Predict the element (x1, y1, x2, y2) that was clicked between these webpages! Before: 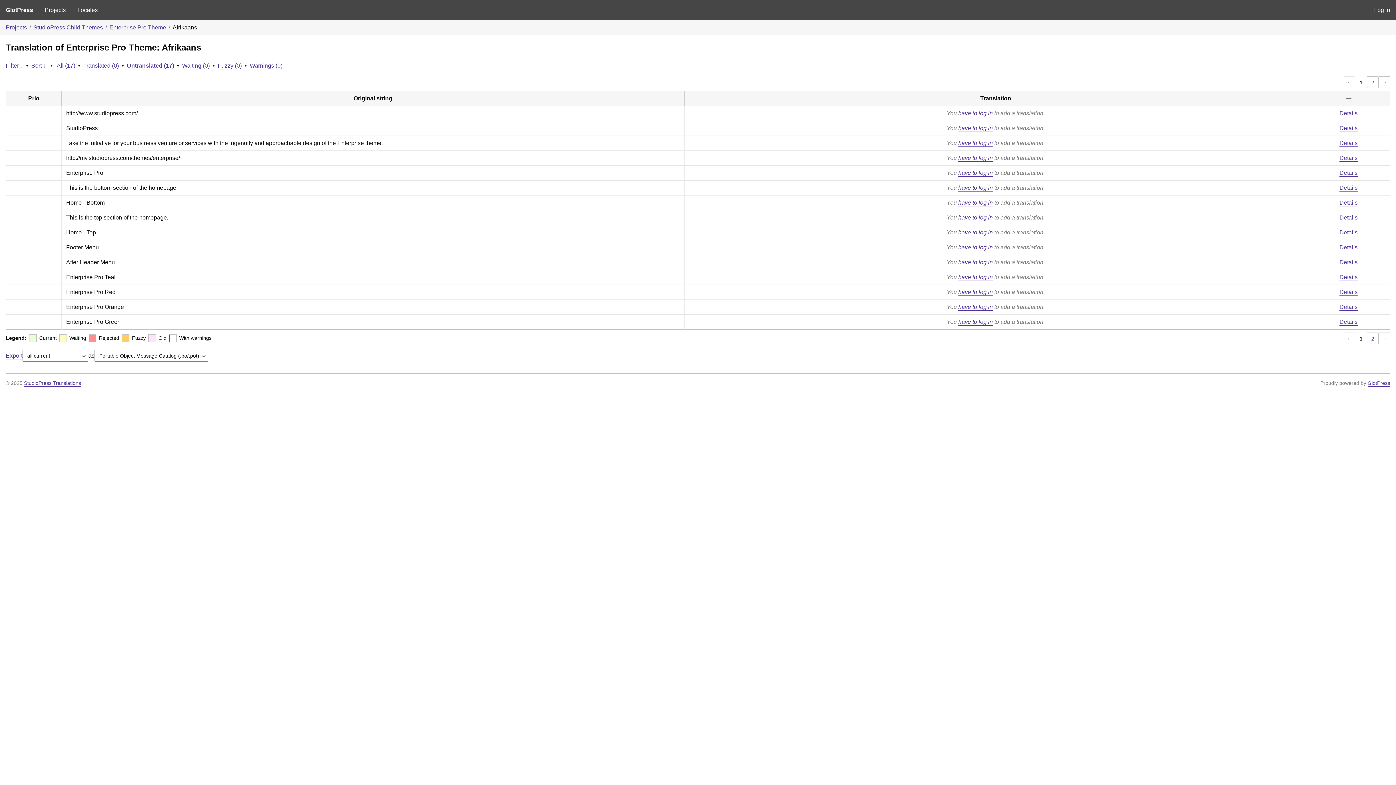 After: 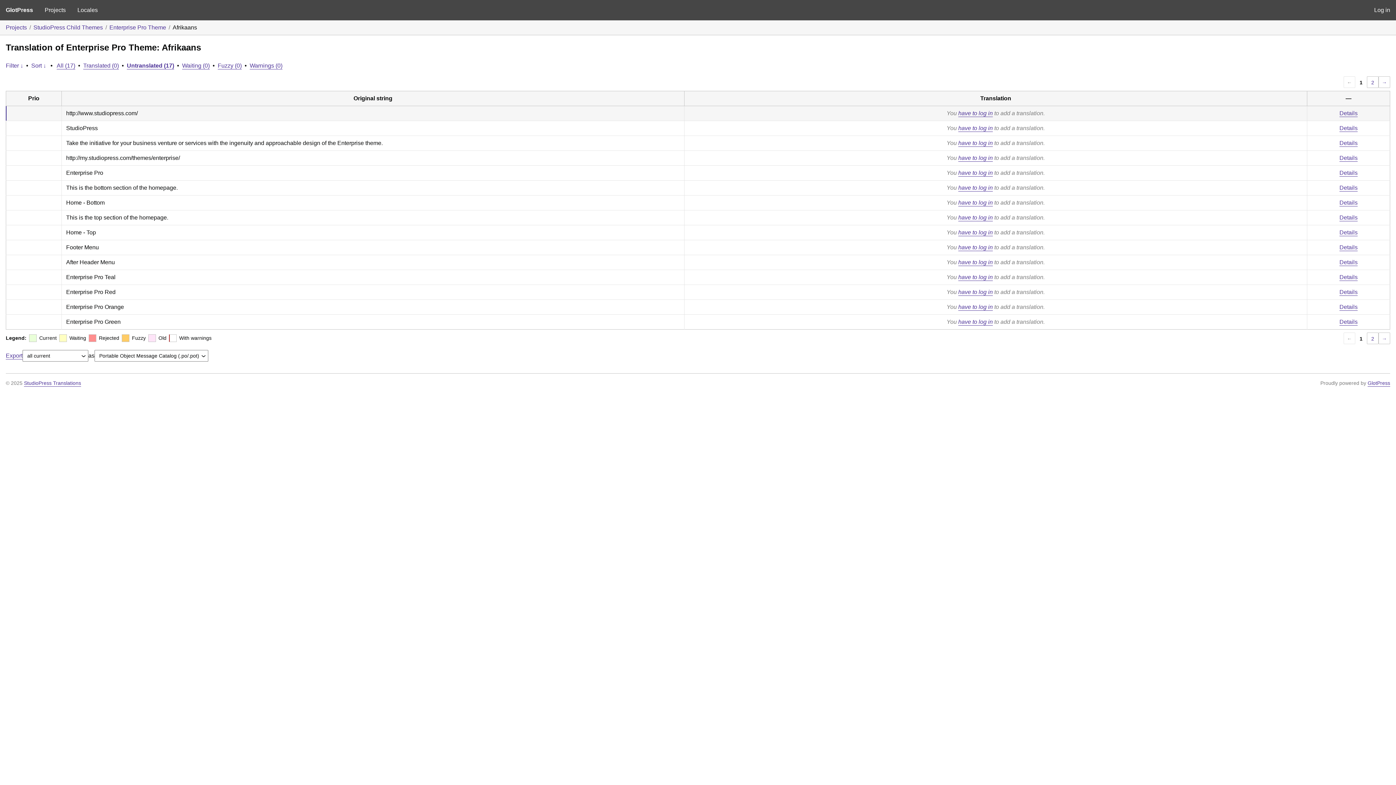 Action: label: Details bbox: (1339, 110, 1358, 116)